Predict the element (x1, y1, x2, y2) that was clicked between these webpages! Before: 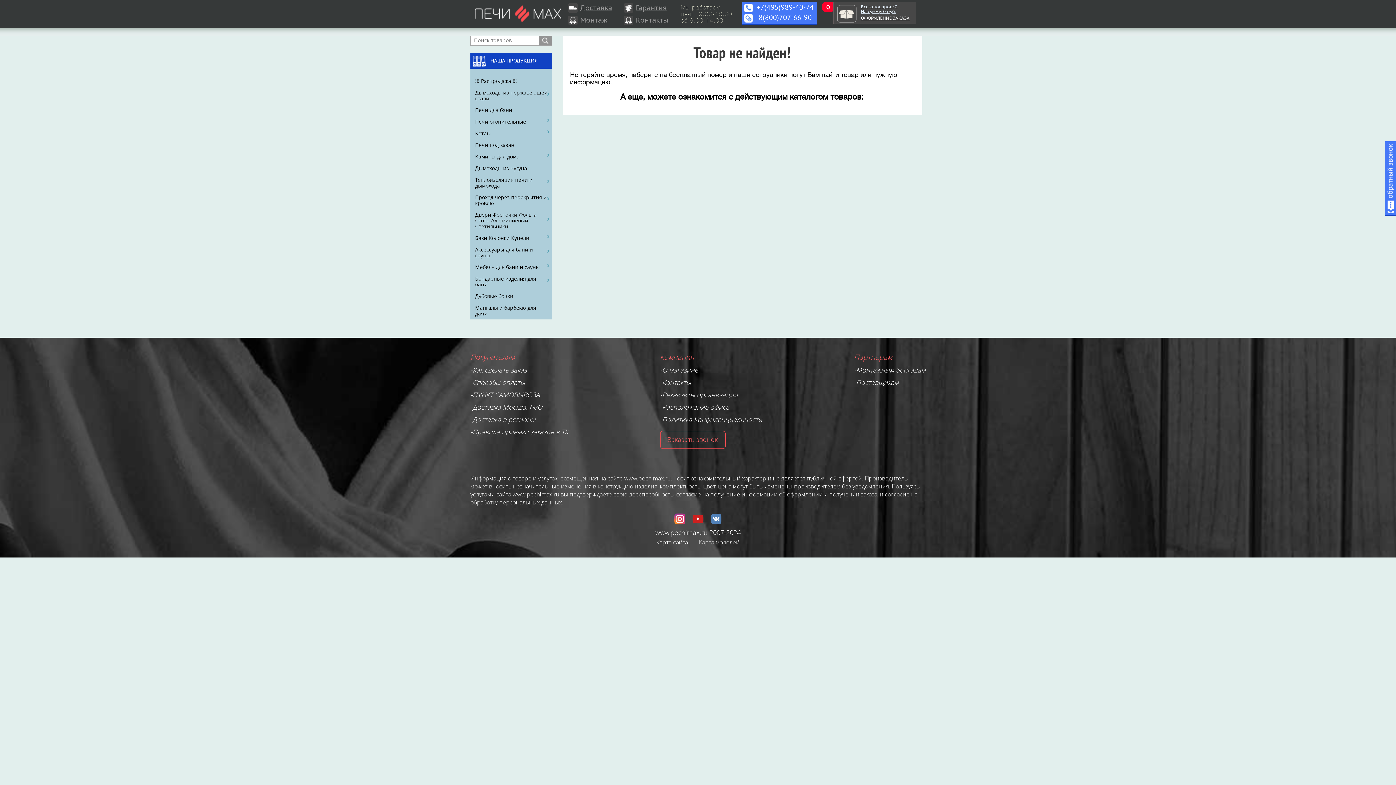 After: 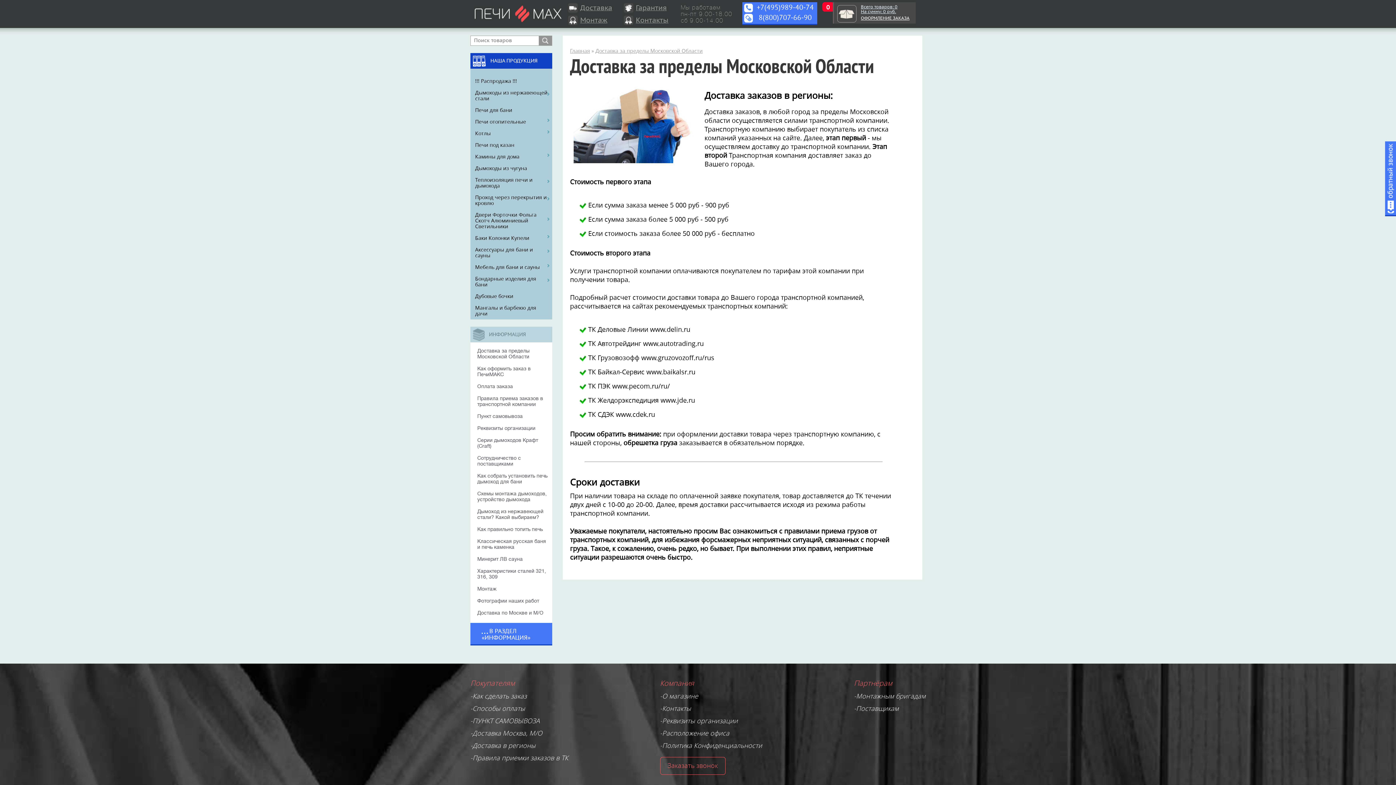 Action: bbox: (470, 415, 535, 424) label: -Доставка в регионы